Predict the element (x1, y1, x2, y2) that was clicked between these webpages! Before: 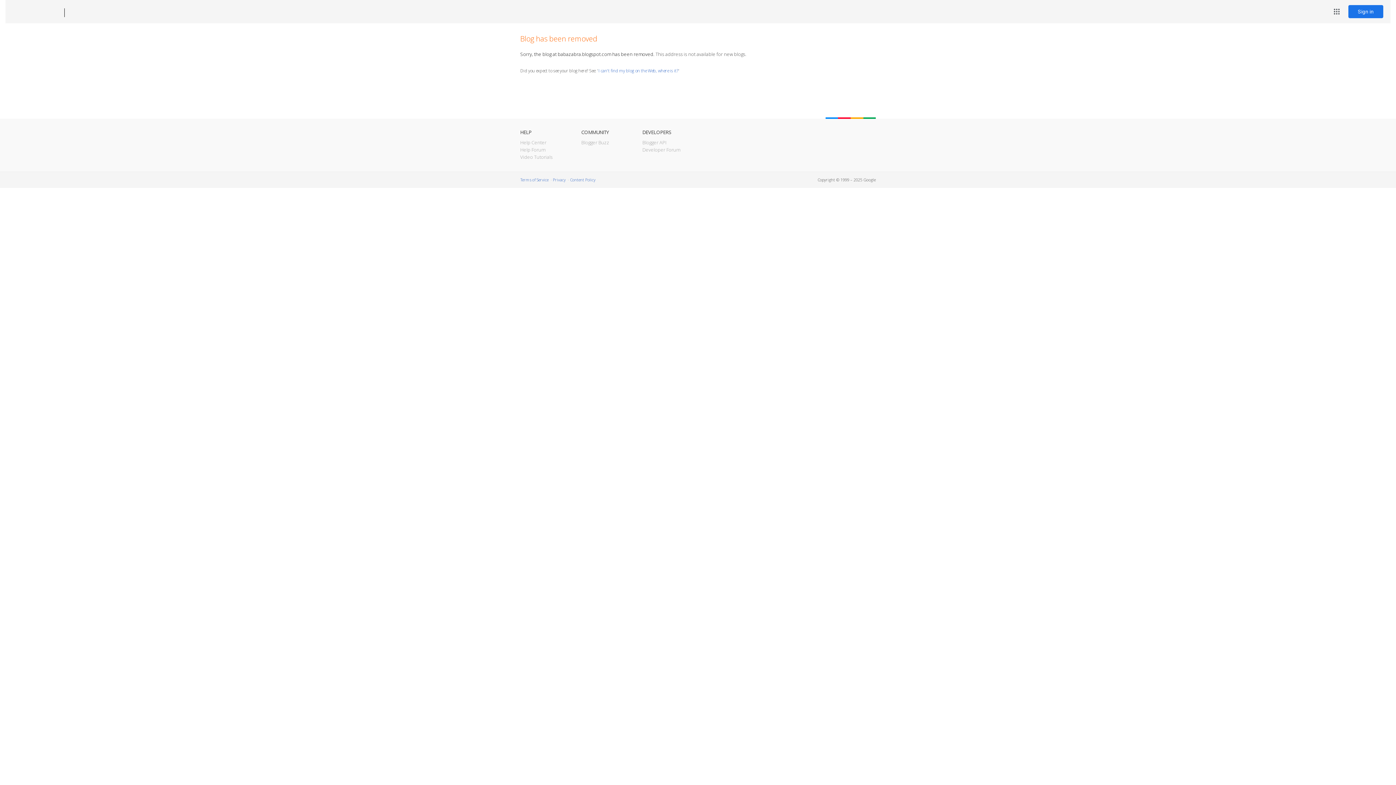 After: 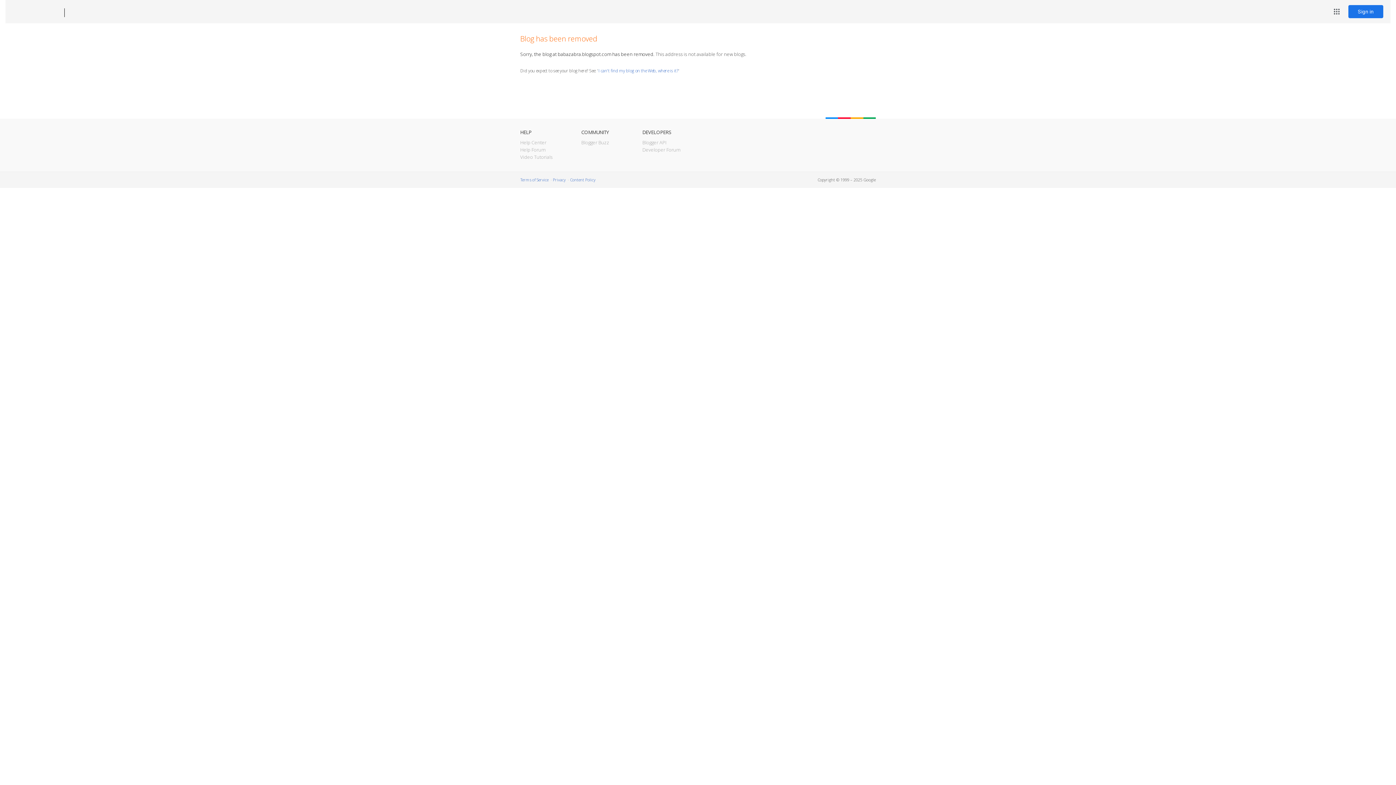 Action: bbox: (12, 7, 53, 17) label: Blogger